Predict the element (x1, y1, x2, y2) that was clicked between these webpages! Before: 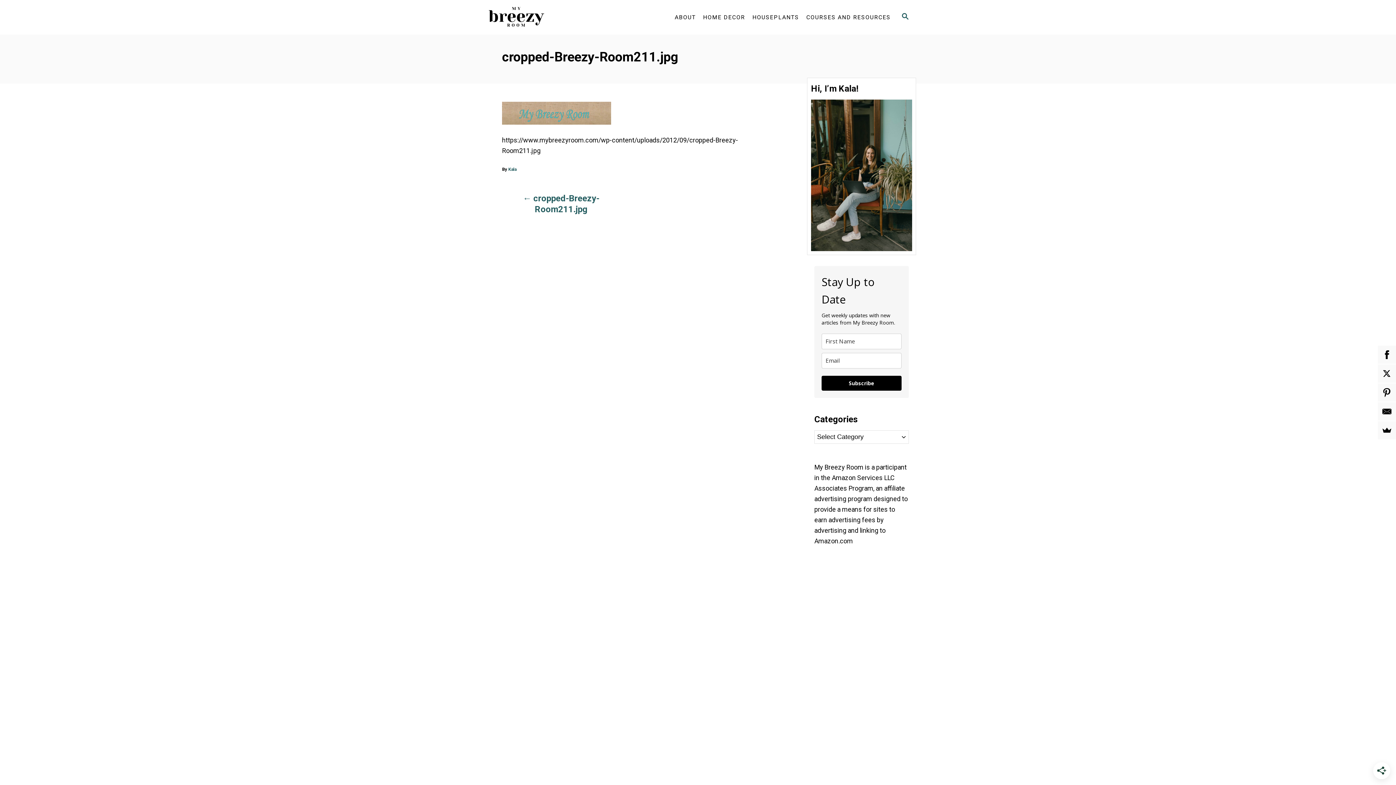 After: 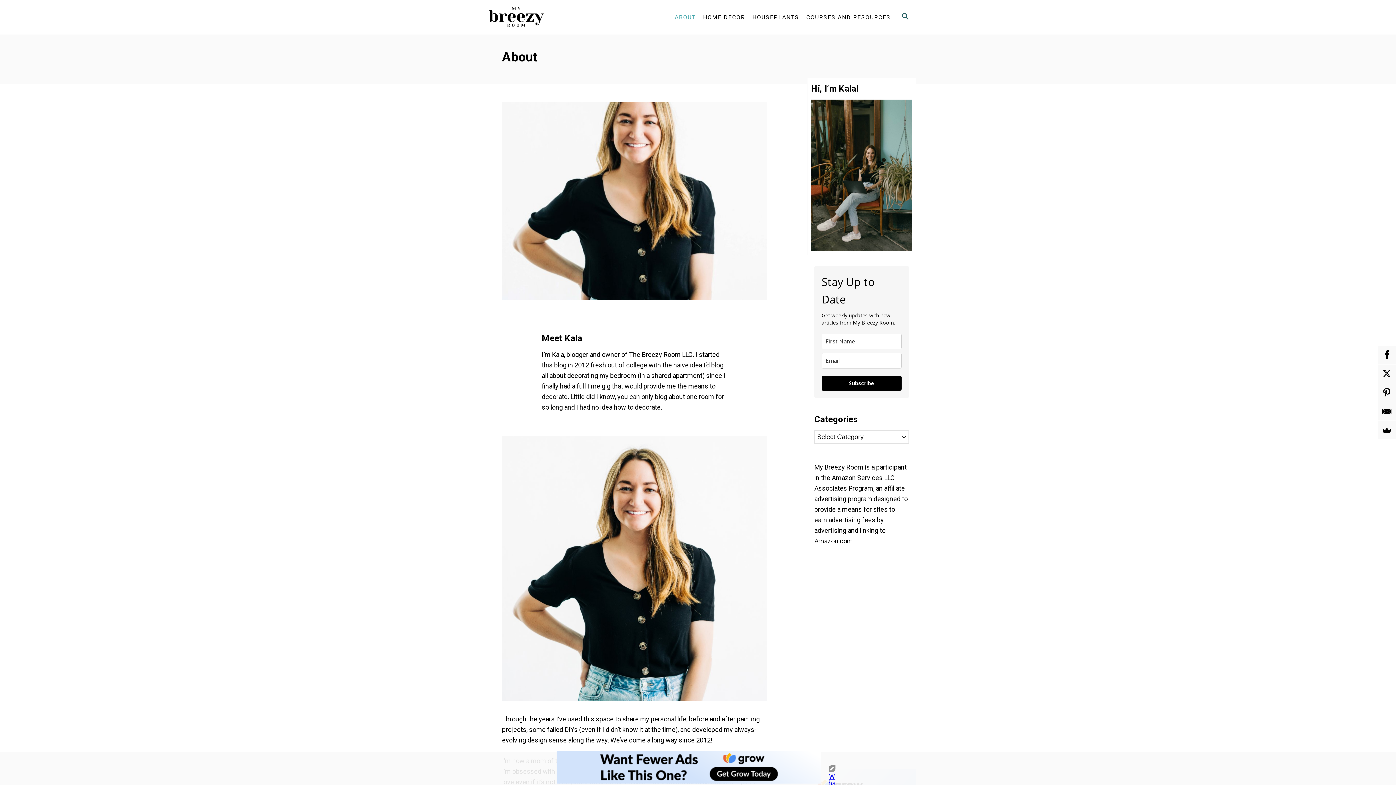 Action: bbox: (811, 99, 912, 251)